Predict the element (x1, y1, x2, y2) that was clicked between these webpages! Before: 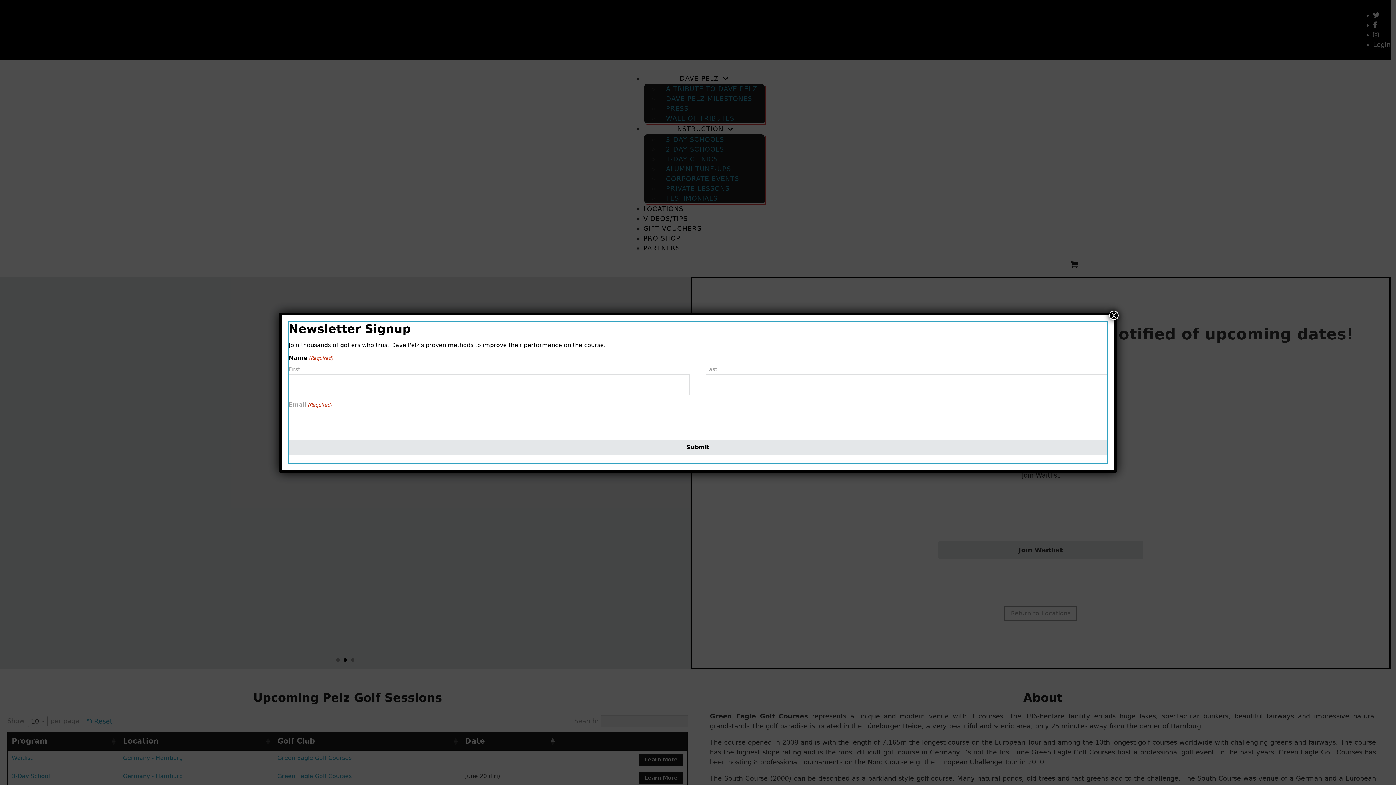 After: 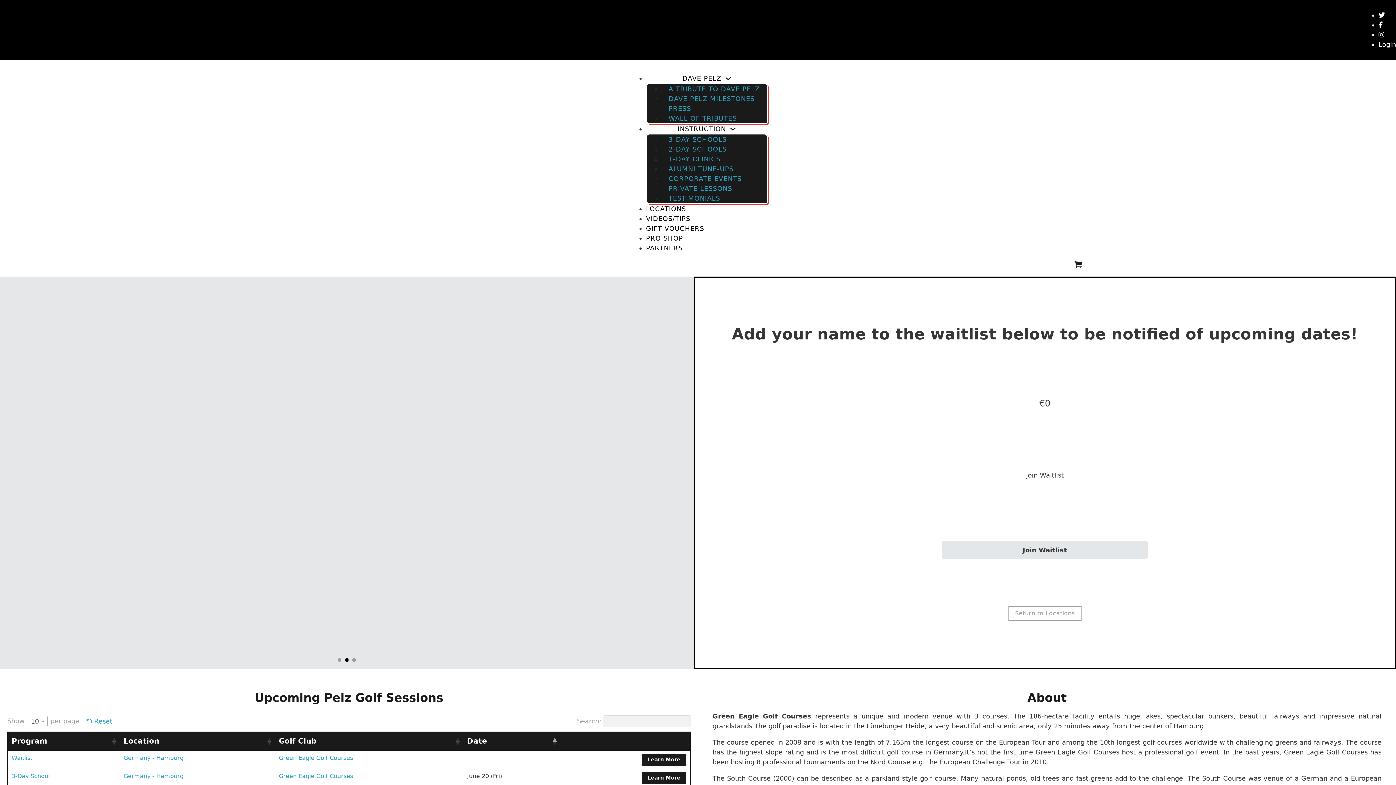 Action: bbox: (1109, 310, 1118, 320) label: Close